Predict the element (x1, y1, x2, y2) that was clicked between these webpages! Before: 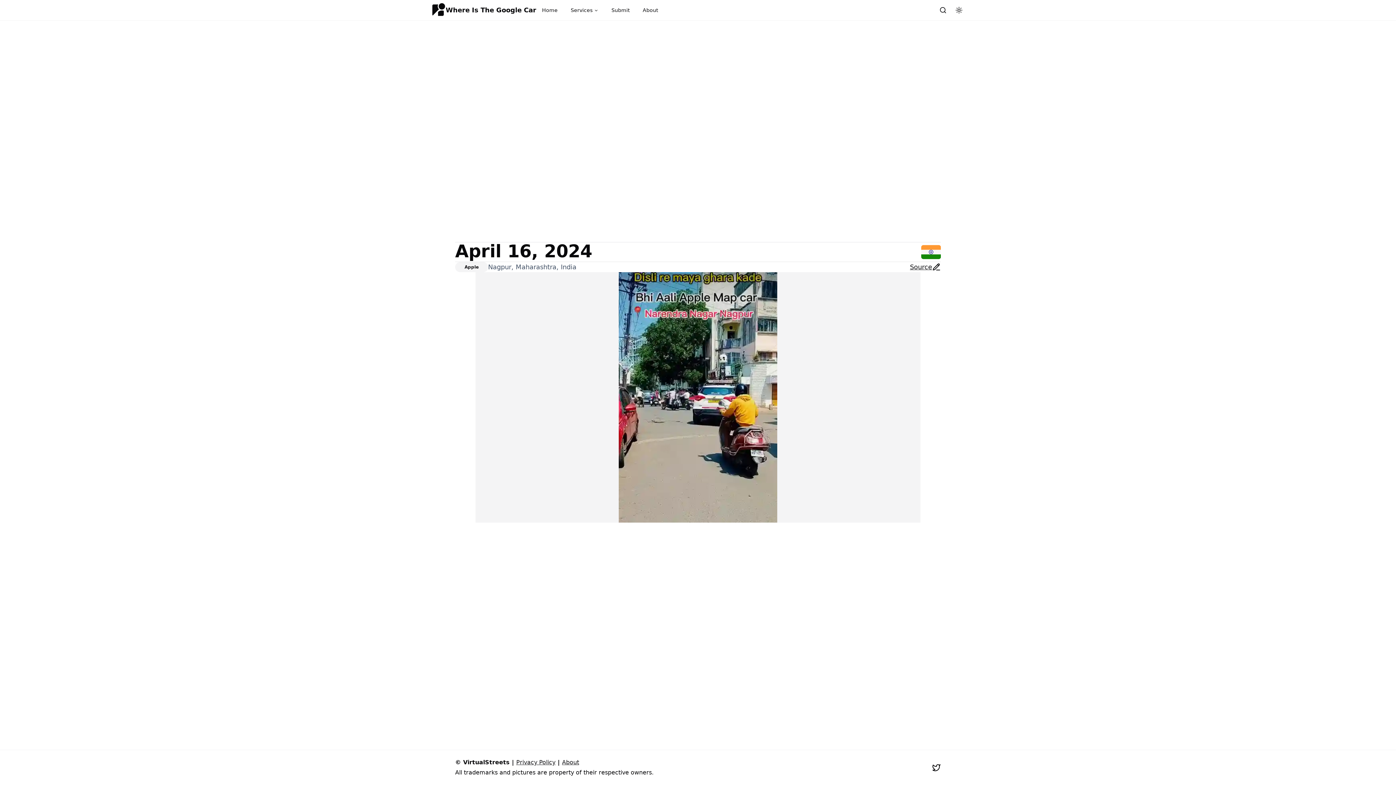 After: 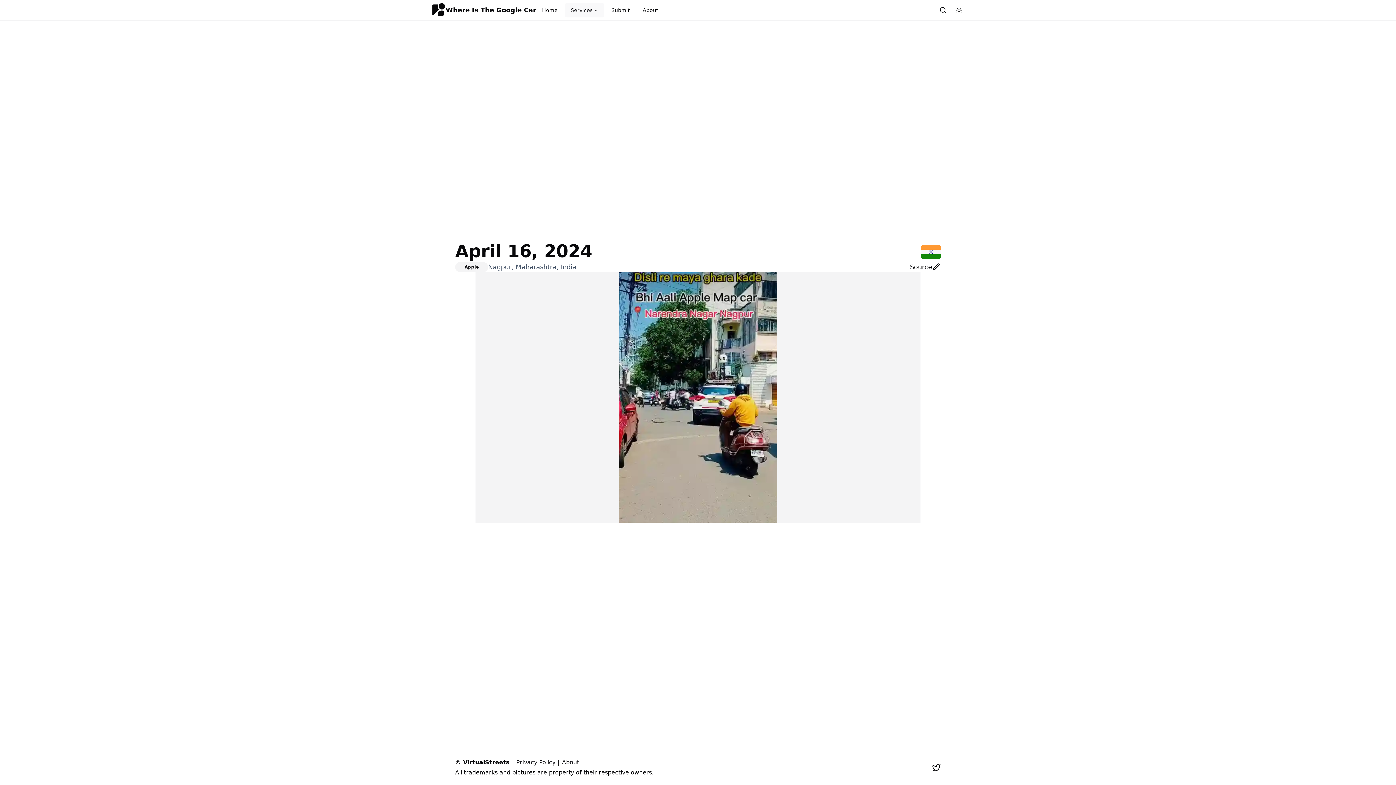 Action: bbox: (565, 2, 604, 17) label: Services